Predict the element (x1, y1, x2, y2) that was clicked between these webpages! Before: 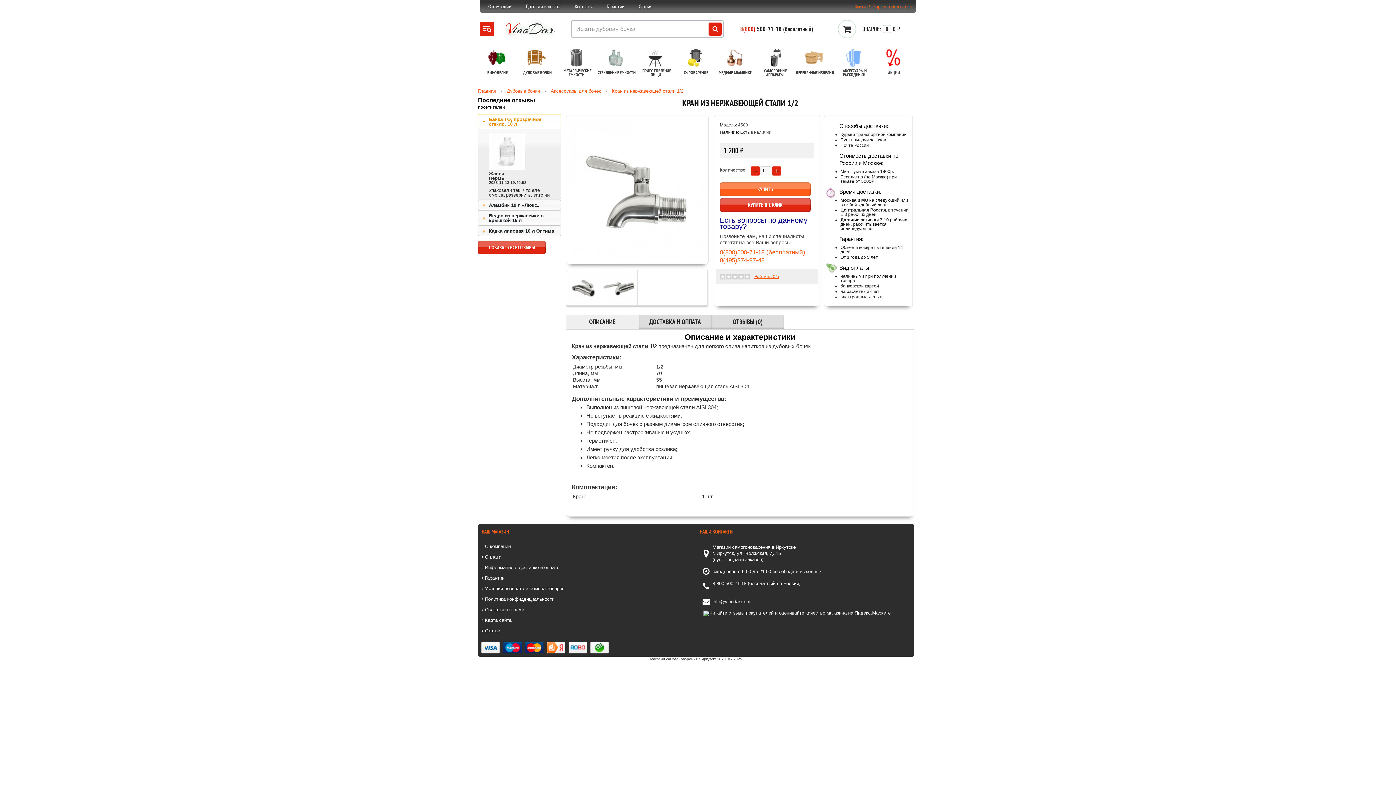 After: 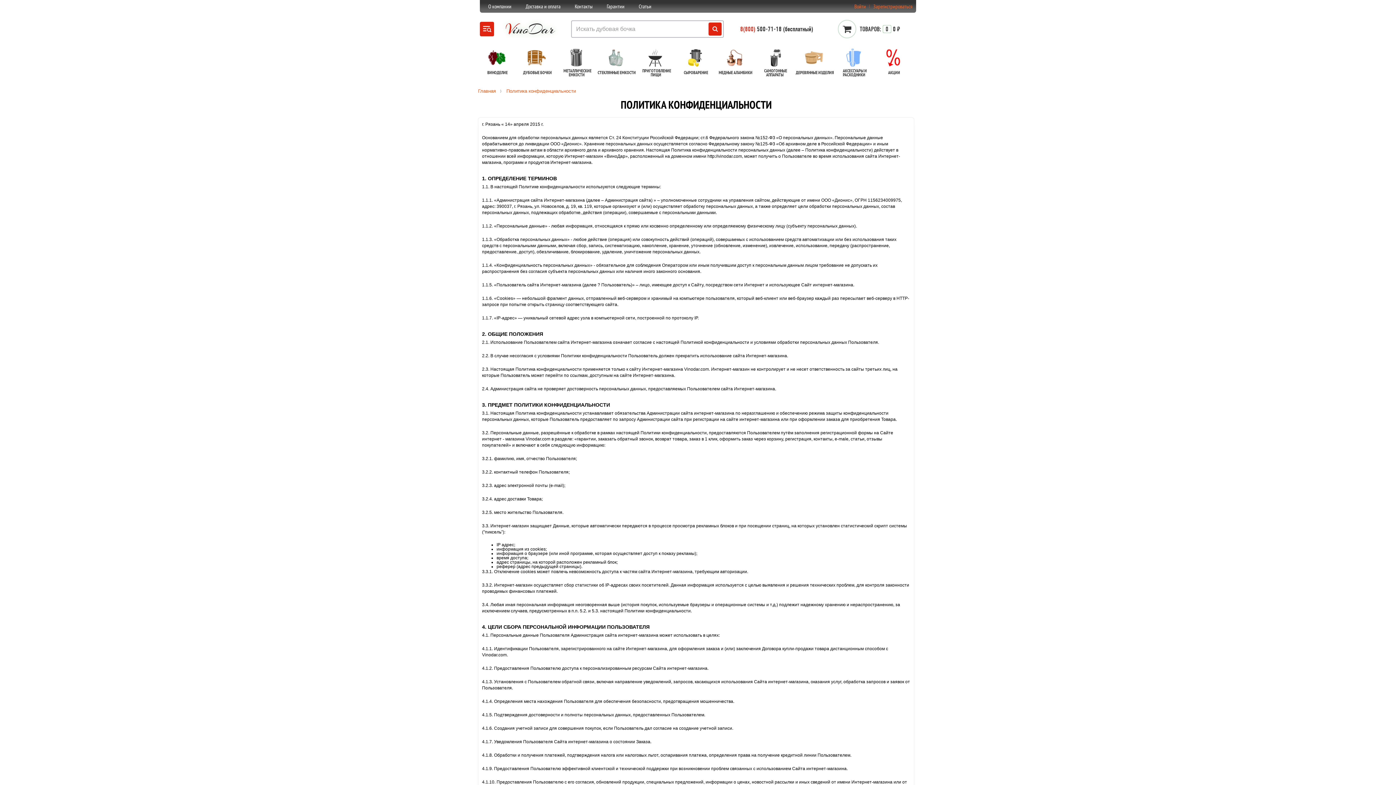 Action: label:  Политика конфиденциальности bbox: (480, 594, 694, 604)